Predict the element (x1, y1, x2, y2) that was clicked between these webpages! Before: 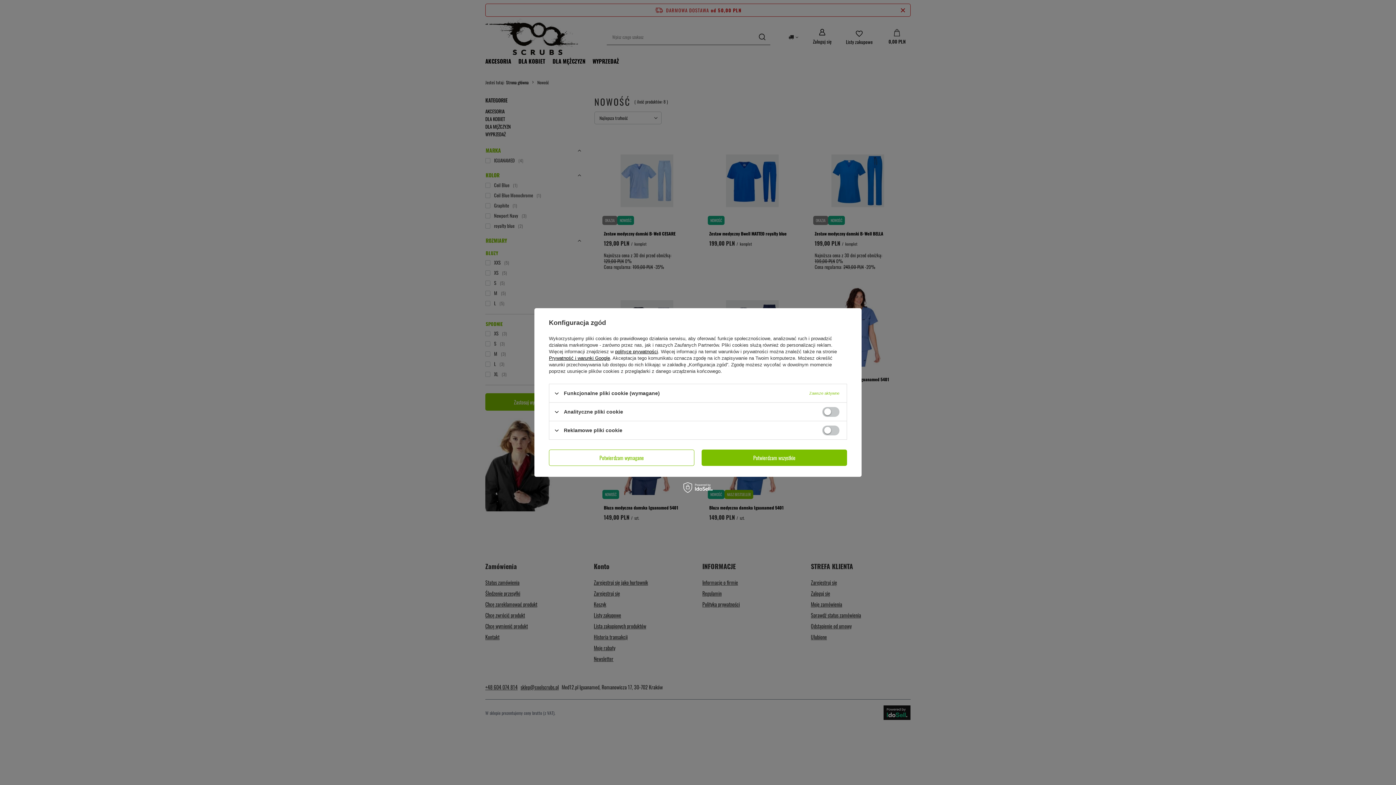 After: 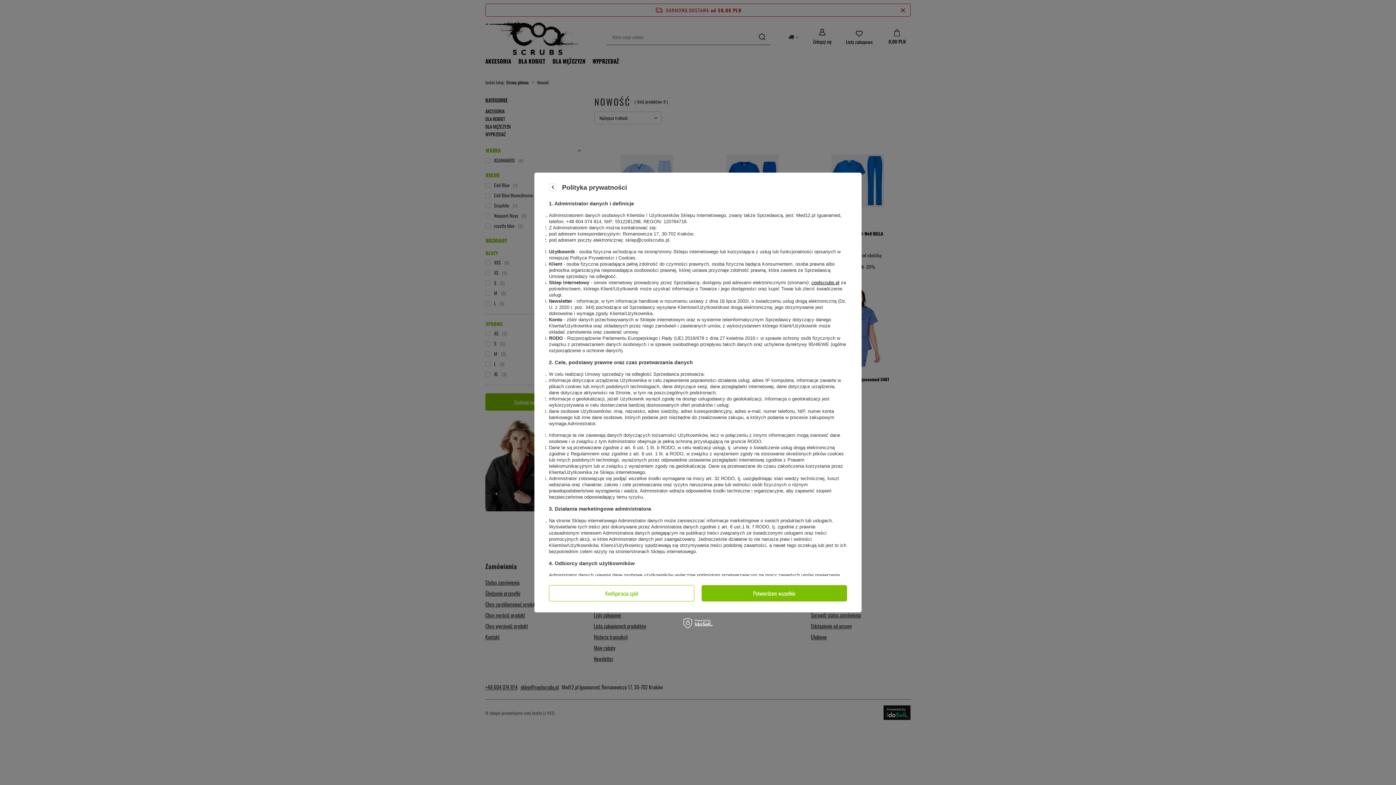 Action: label: polityce prywatności bbox: (615, 349, 658, 354)